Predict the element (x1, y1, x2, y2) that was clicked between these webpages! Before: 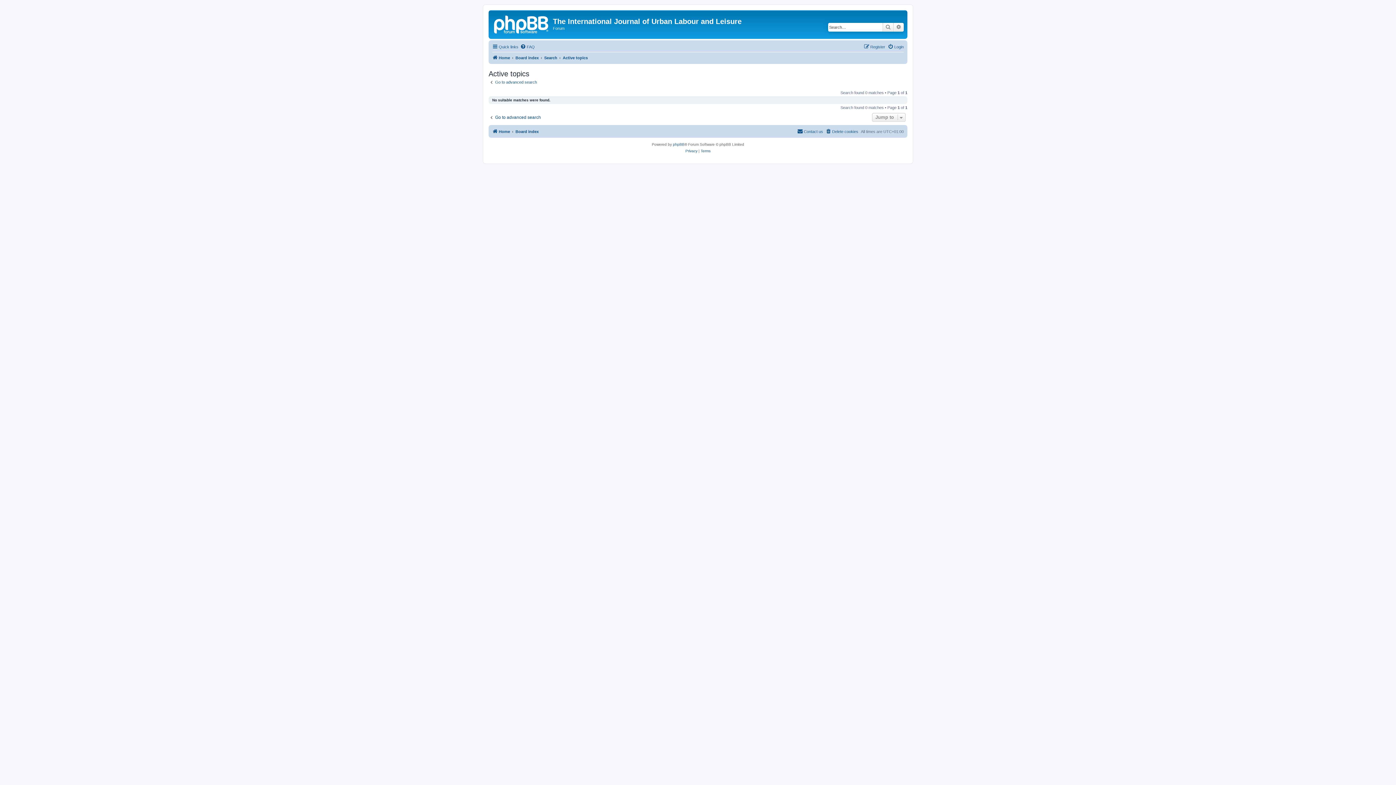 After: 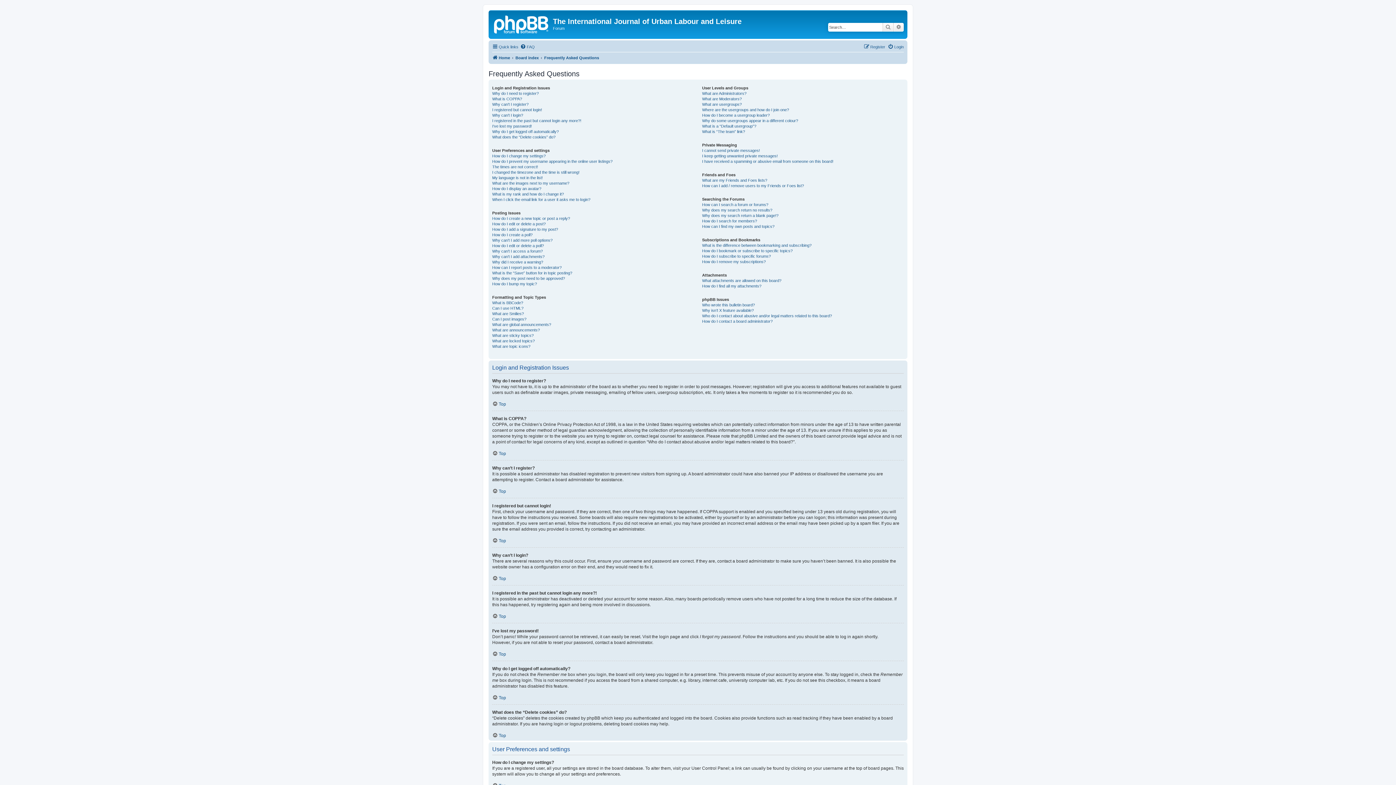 Action: bbox: (520, 42, 534, 51) label: FAQ